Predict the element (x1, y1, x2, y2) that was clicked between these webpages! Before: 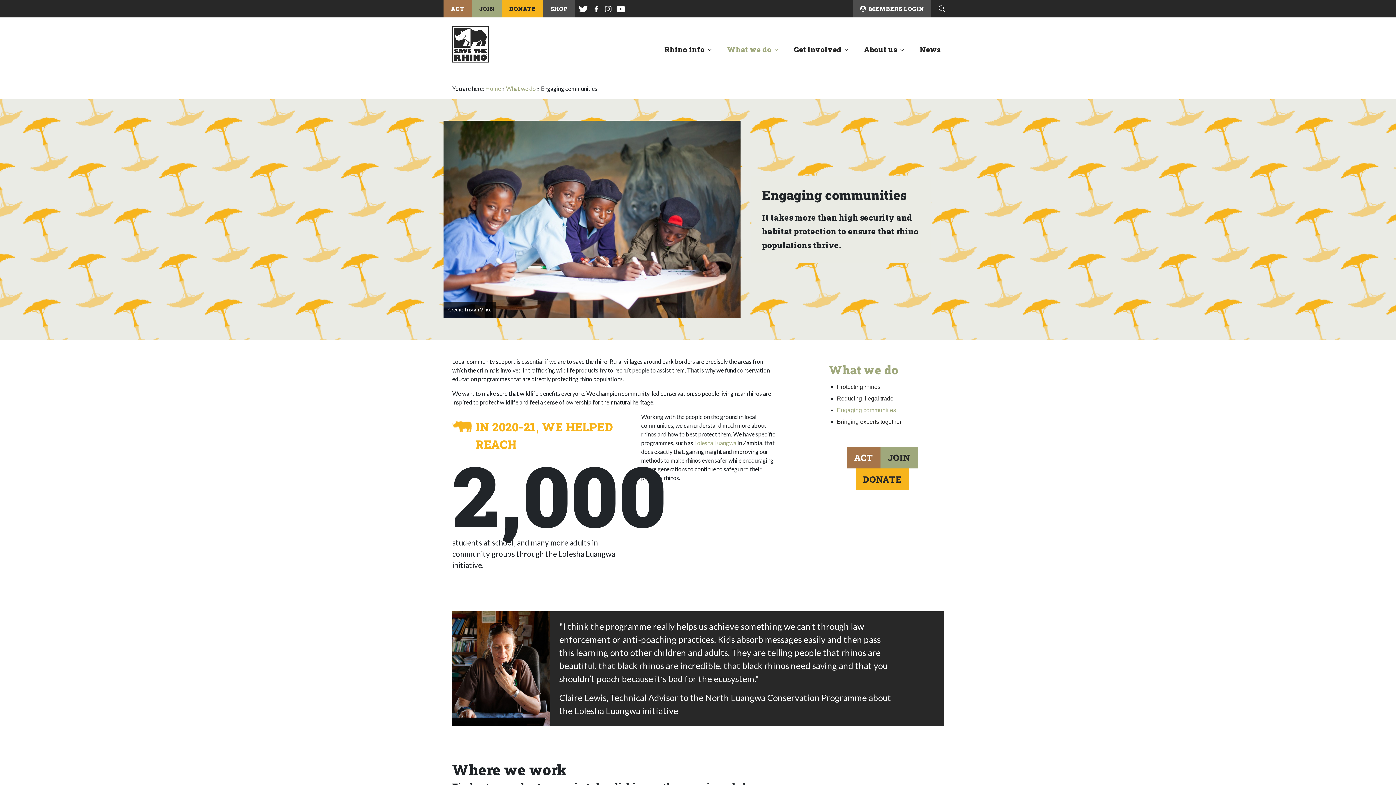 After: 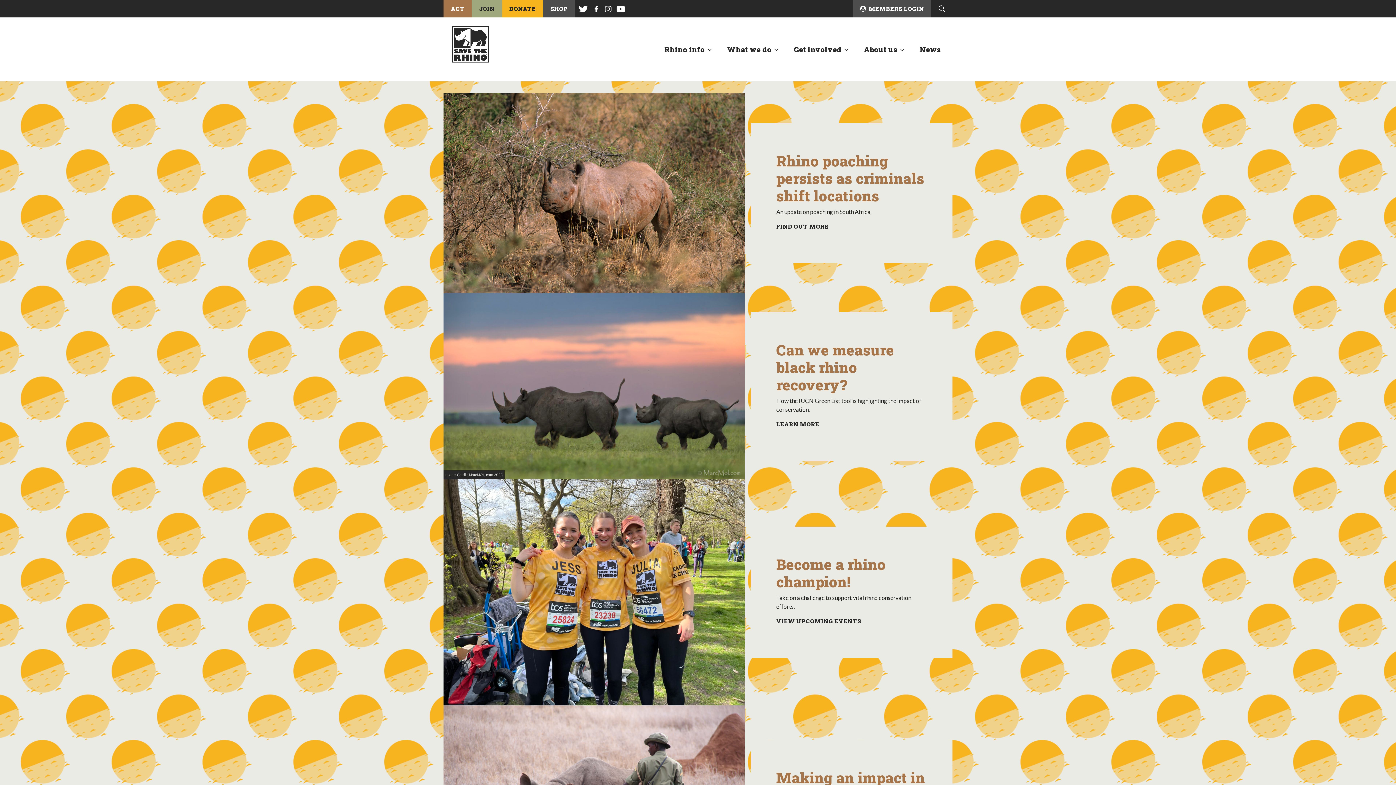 Action: bbox: (485, 85, 501, 92) label: Home